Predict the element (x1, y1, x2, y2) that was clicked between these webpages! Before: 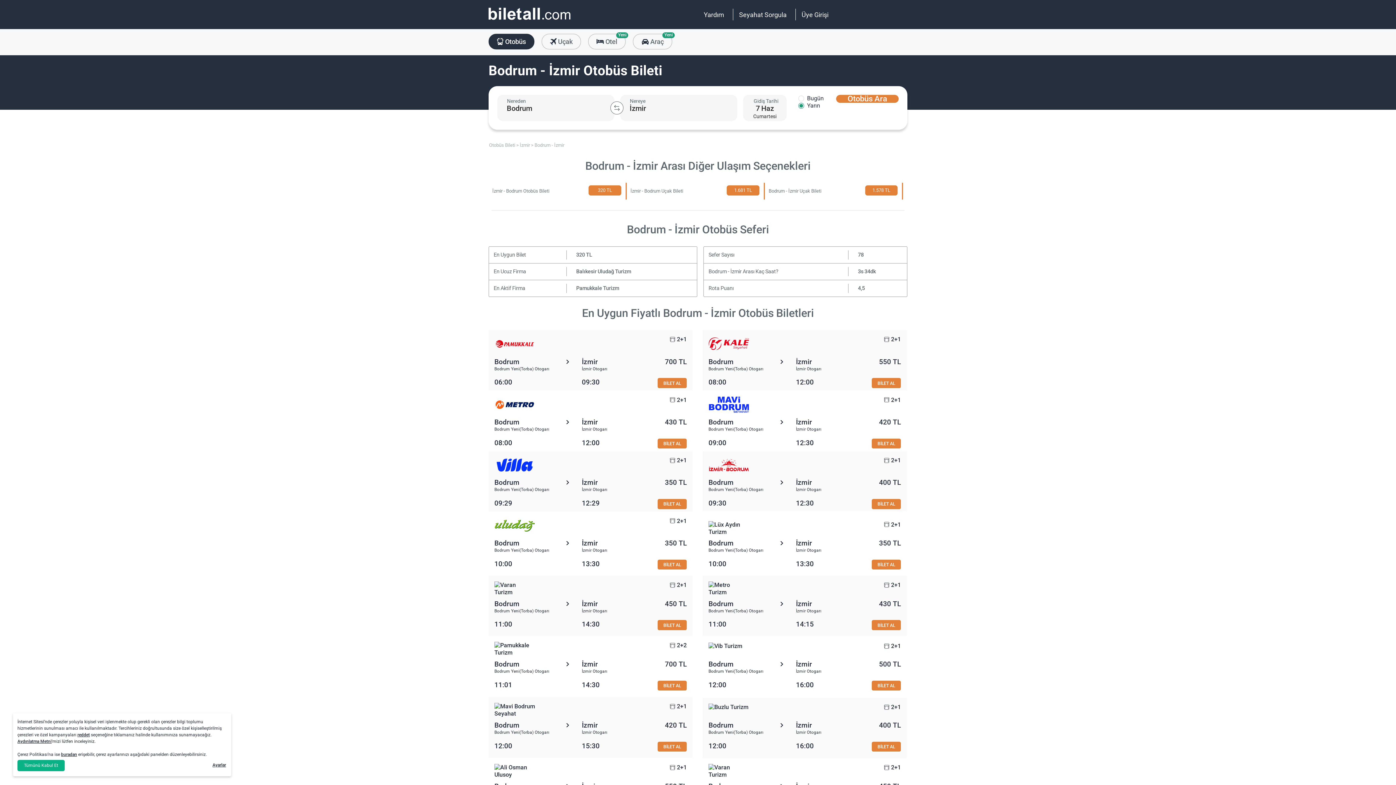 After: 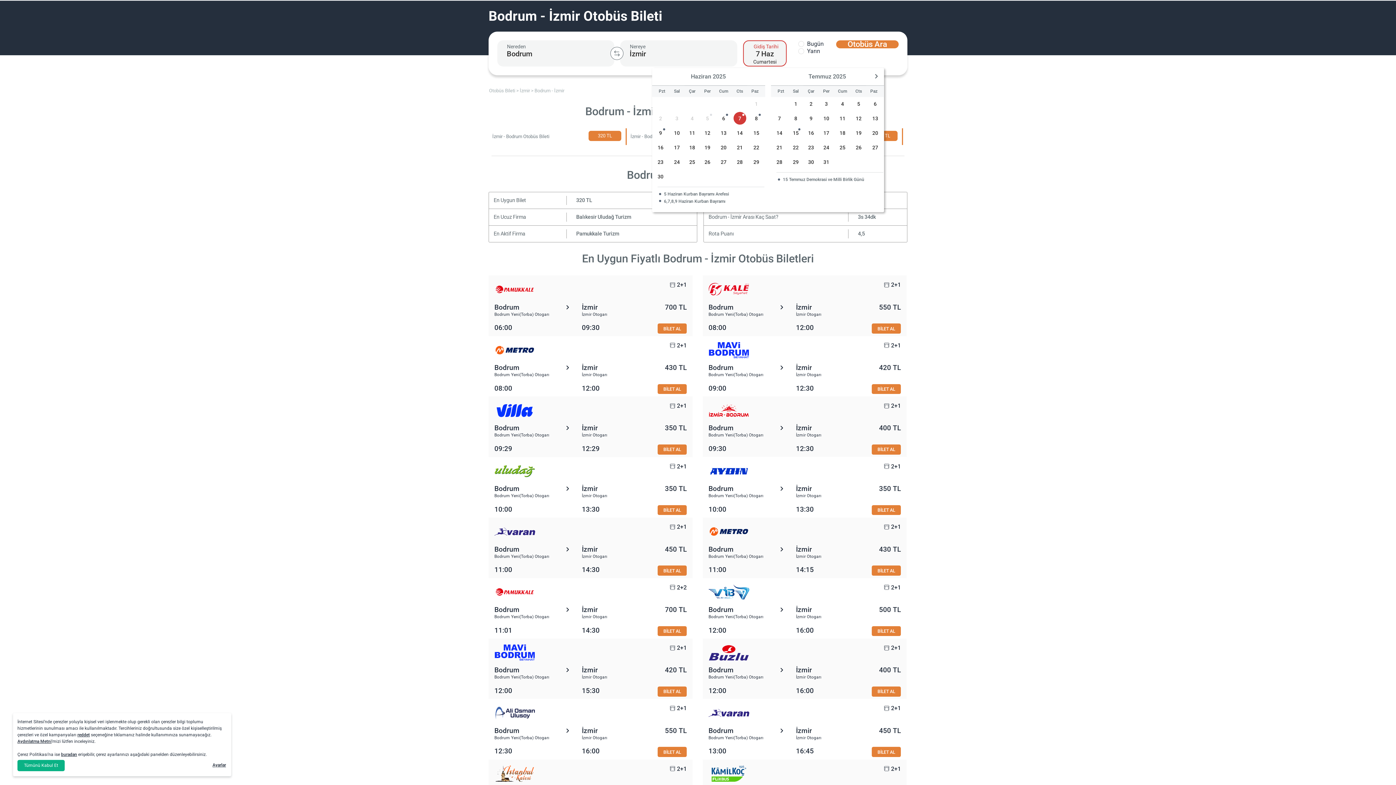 Action: bbox: (871, 438, 901, 448) label: BİLET AL